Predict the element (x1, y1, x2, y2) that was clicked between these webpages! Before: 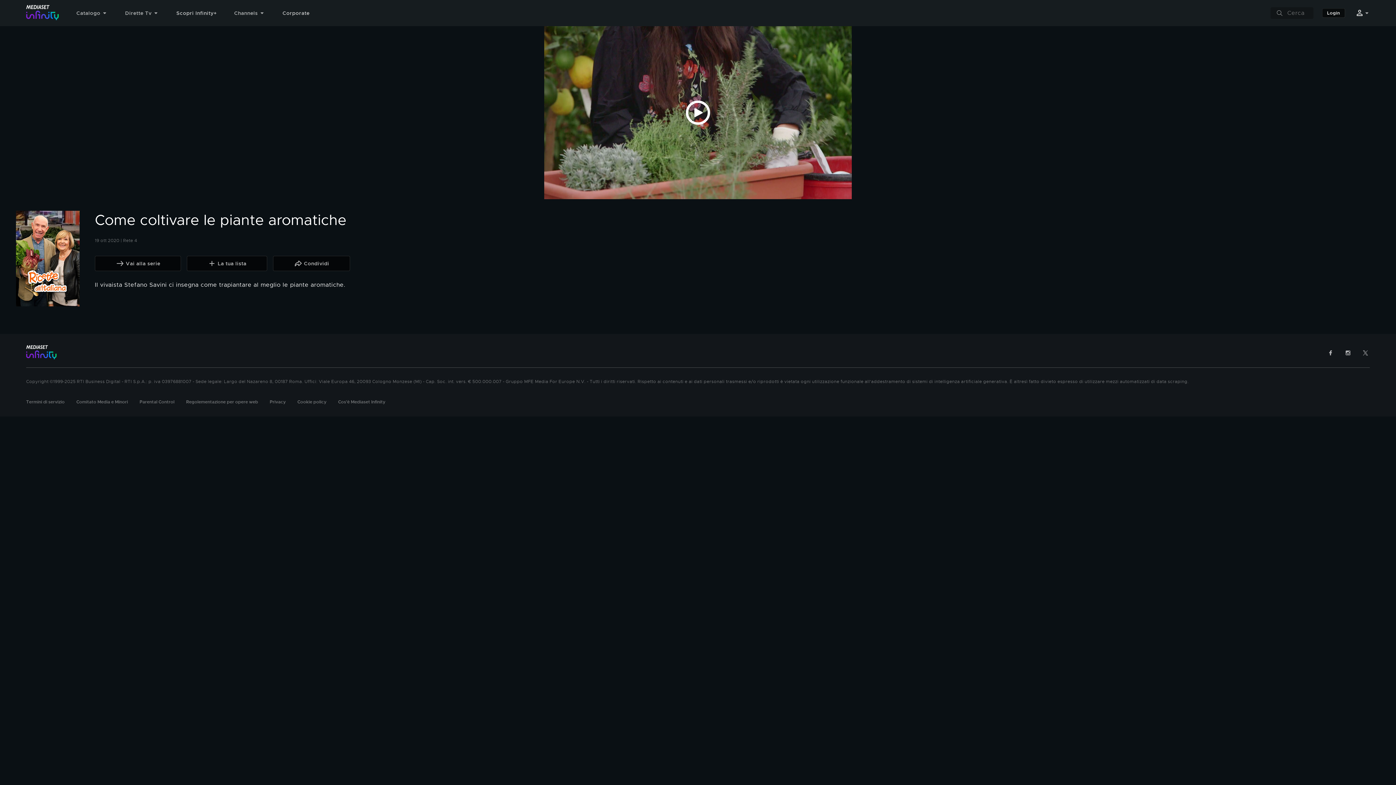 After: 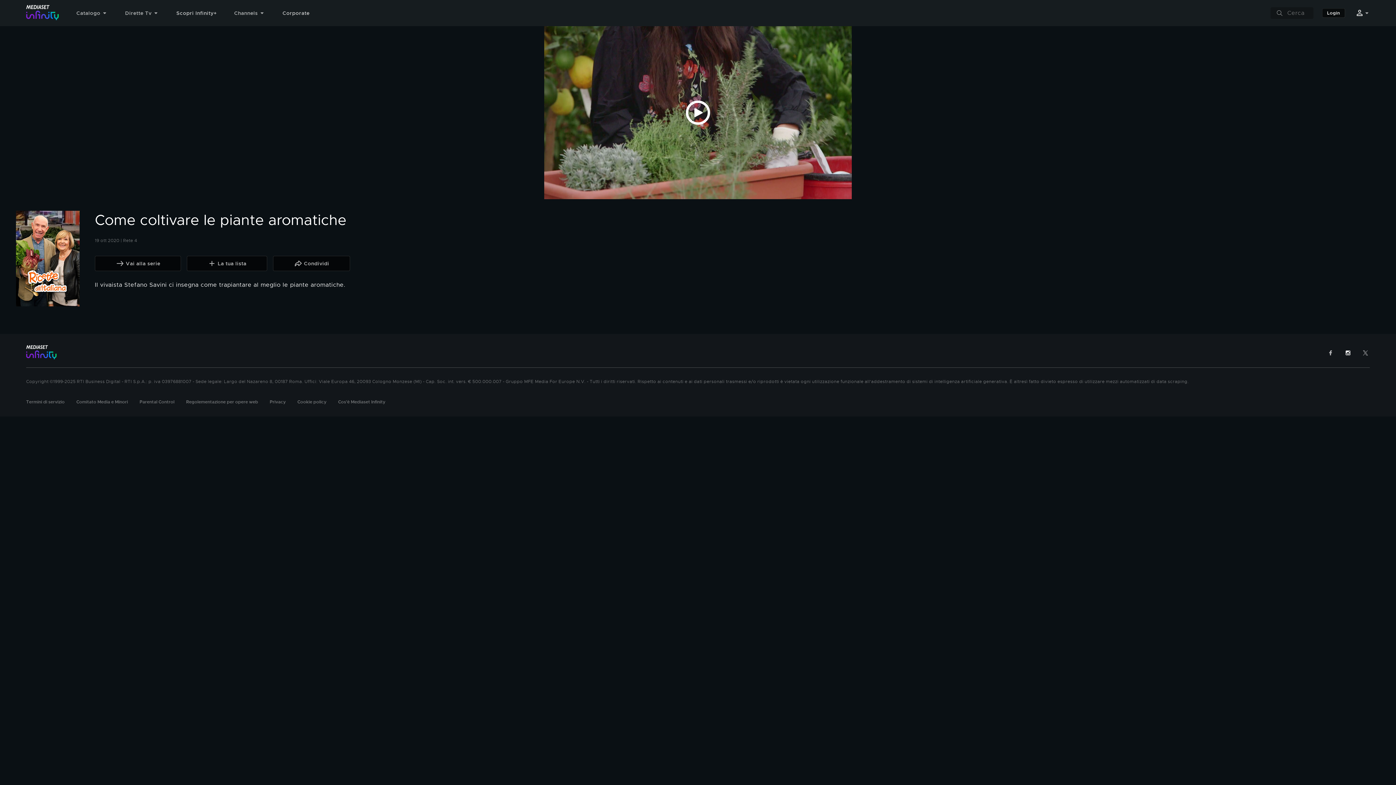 Action: bbox: (1345, 349, 1351, 356)